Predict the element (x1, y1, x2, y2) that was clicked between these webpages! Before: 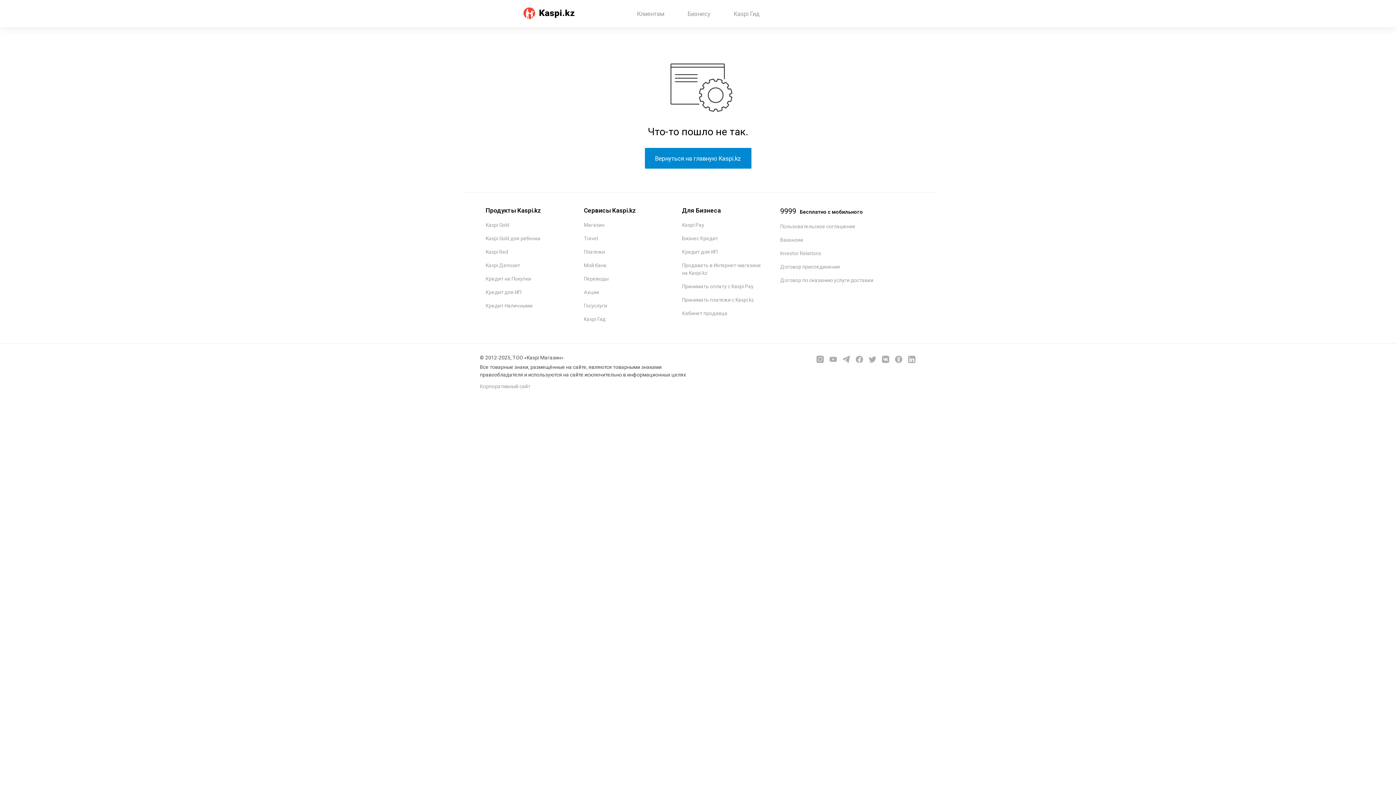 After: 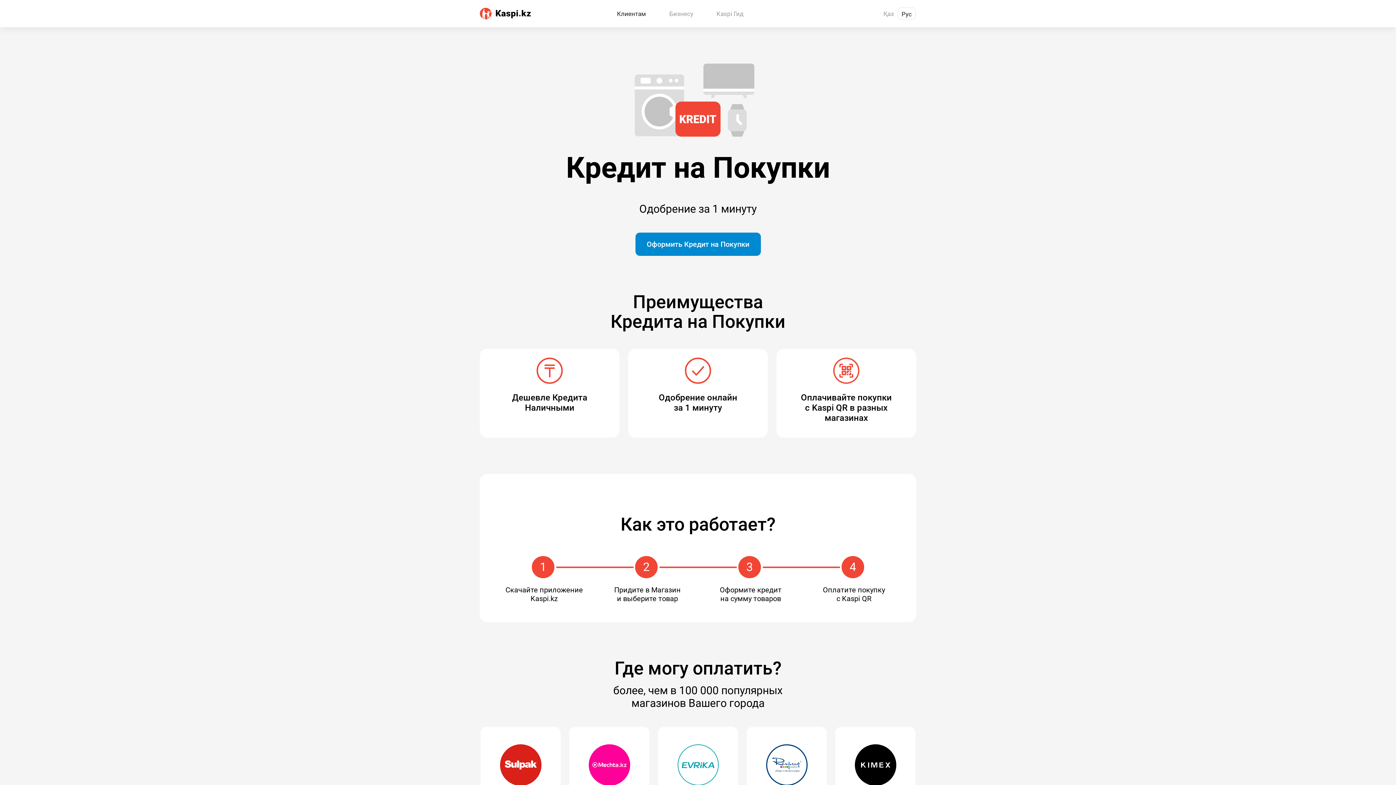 Action: bbox: (485, 276, 531, 281) label: Кредит на Покупки